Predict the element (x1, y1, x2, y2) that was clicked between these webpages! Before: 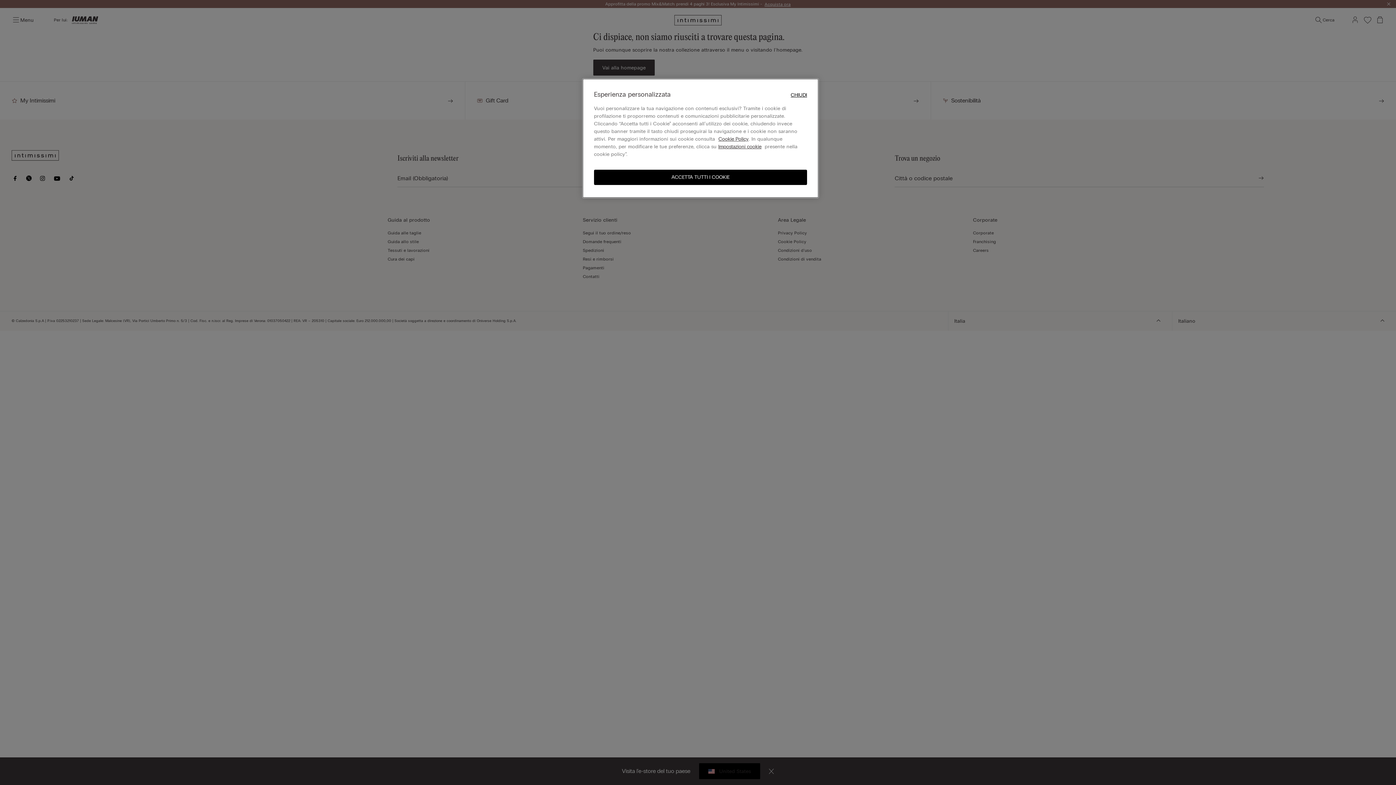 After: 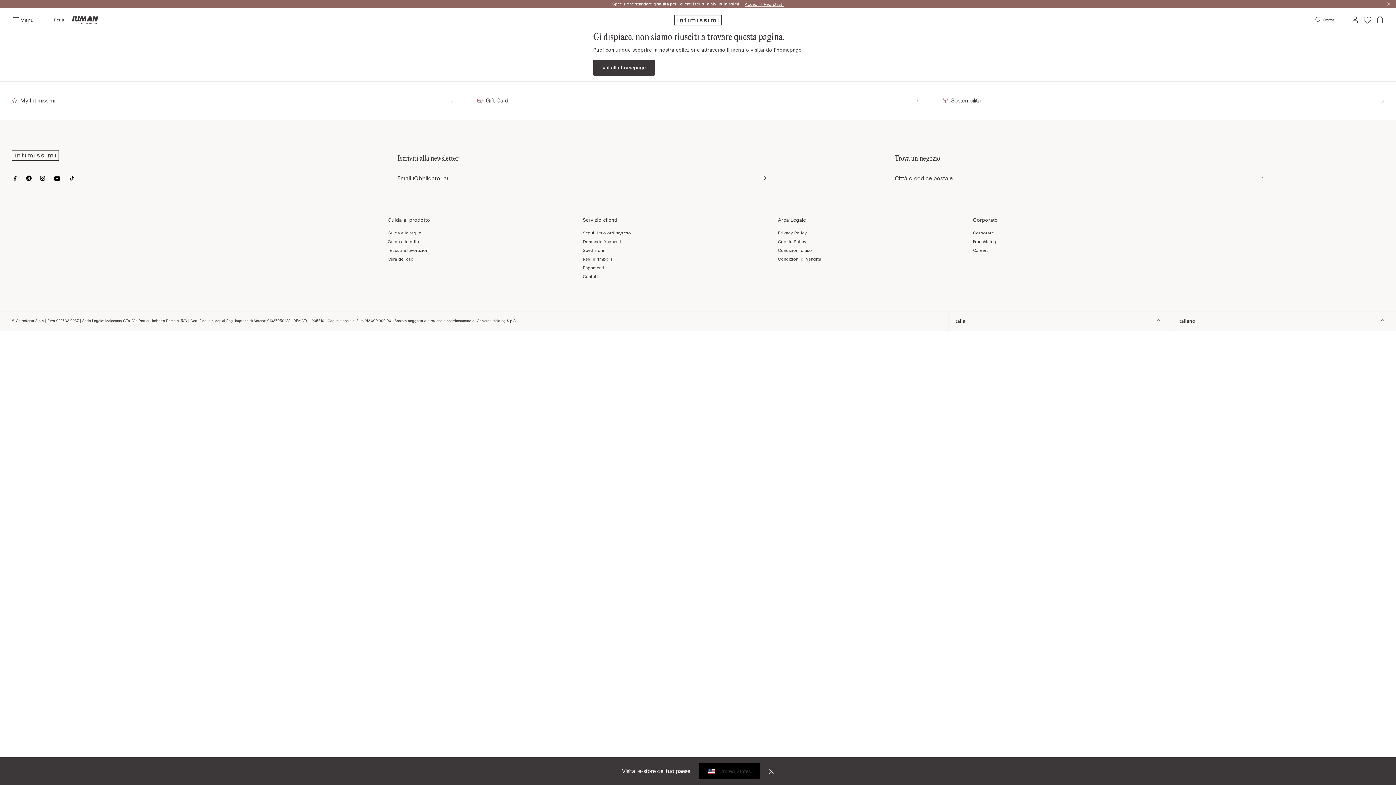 Action: label: CHIUDI bbox: (790, 91, 807, 98)